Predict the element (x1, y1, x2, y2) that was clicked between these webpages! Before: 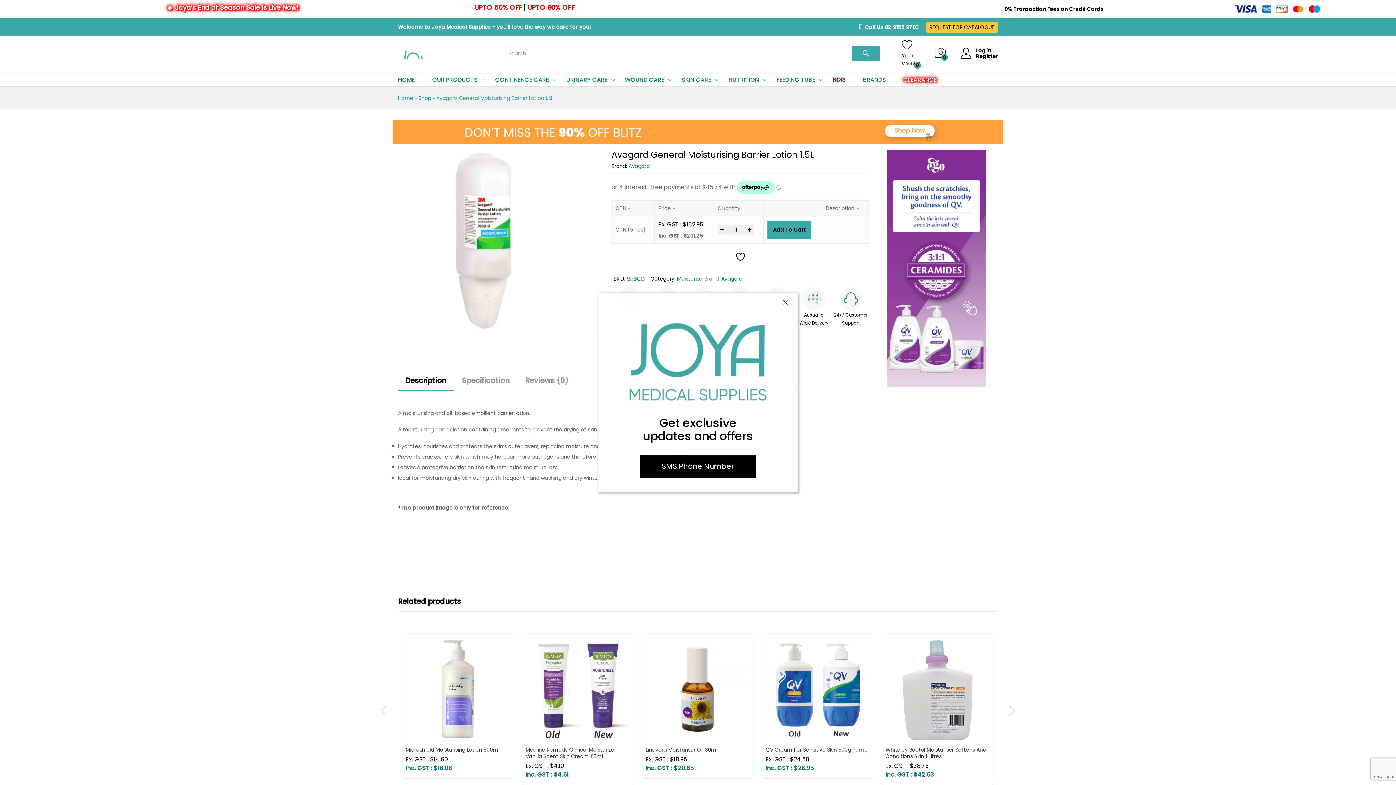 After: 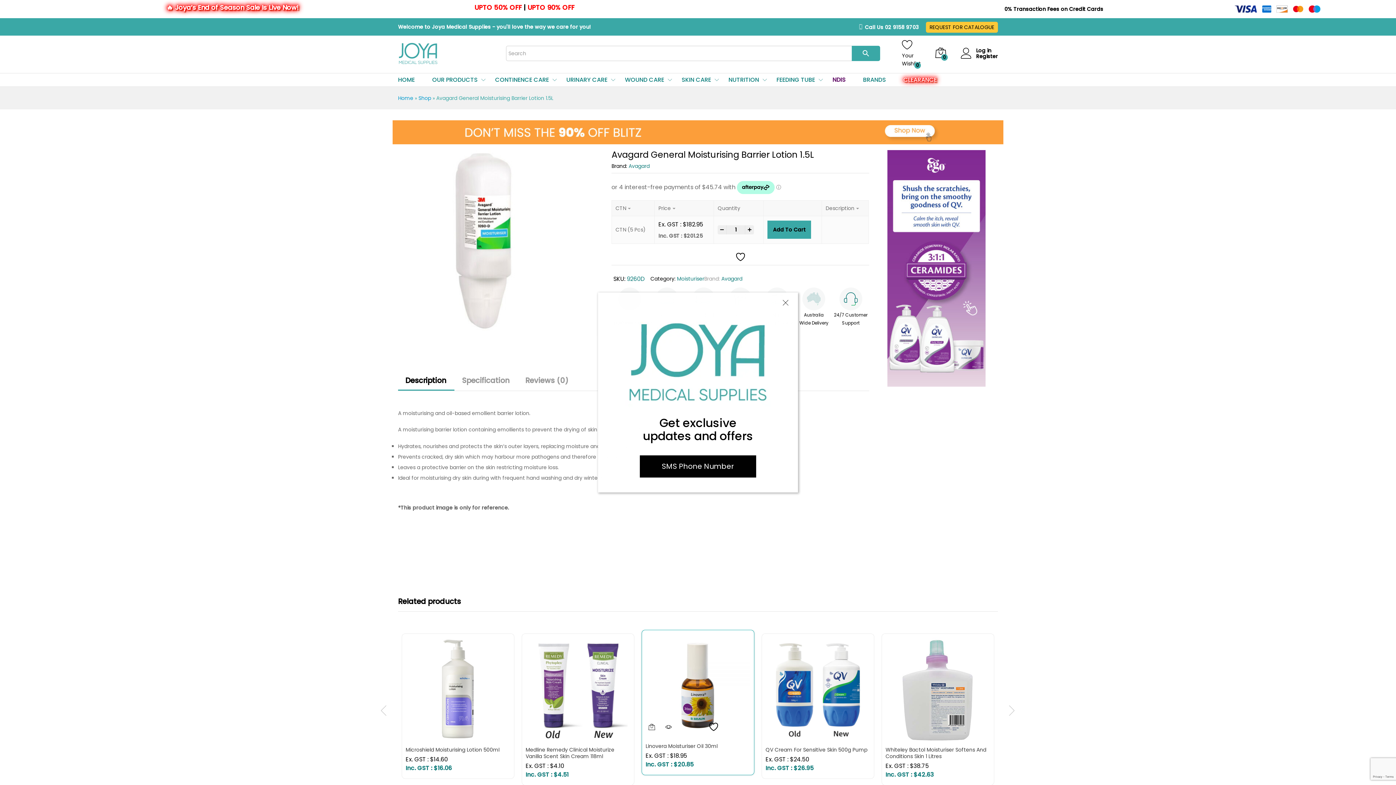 Action: bbox: (708, 730, 719, 741)